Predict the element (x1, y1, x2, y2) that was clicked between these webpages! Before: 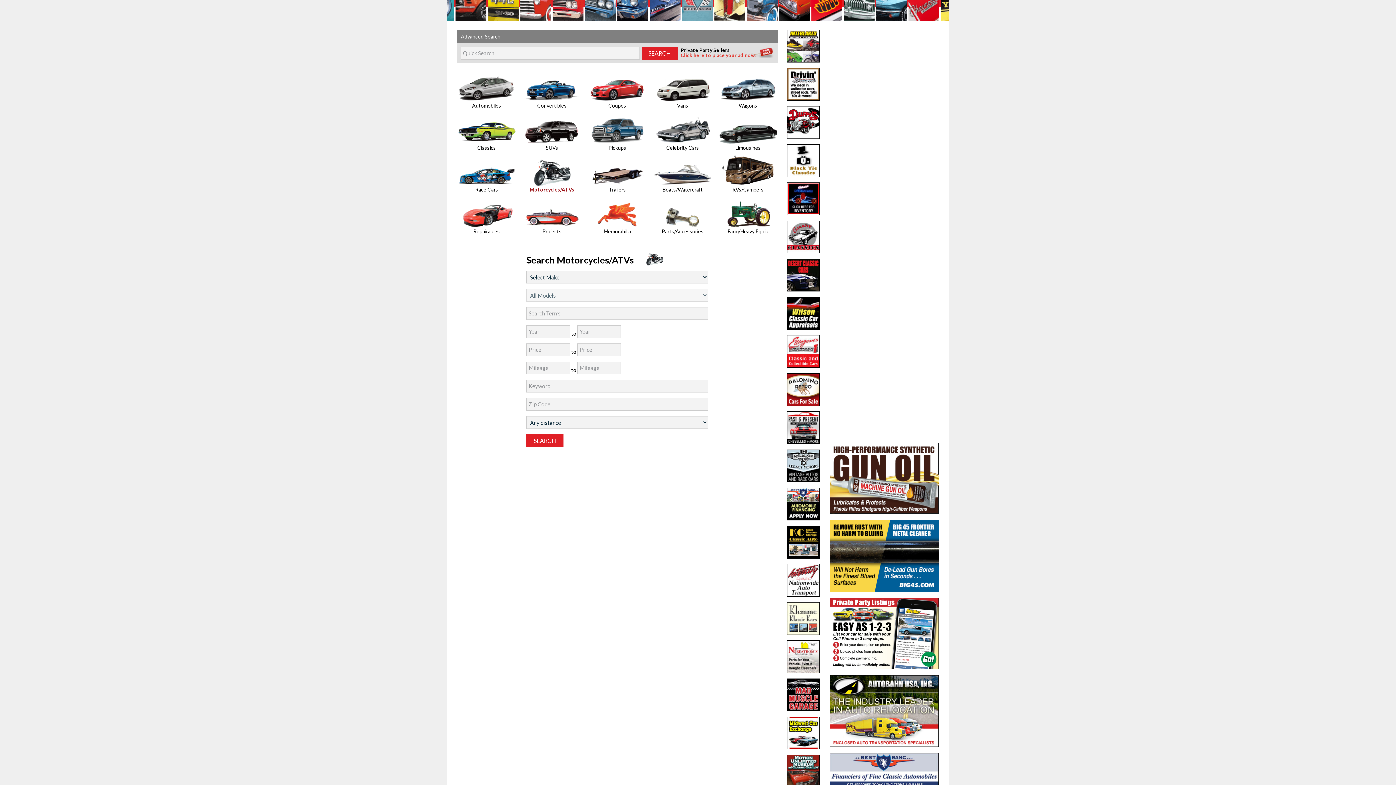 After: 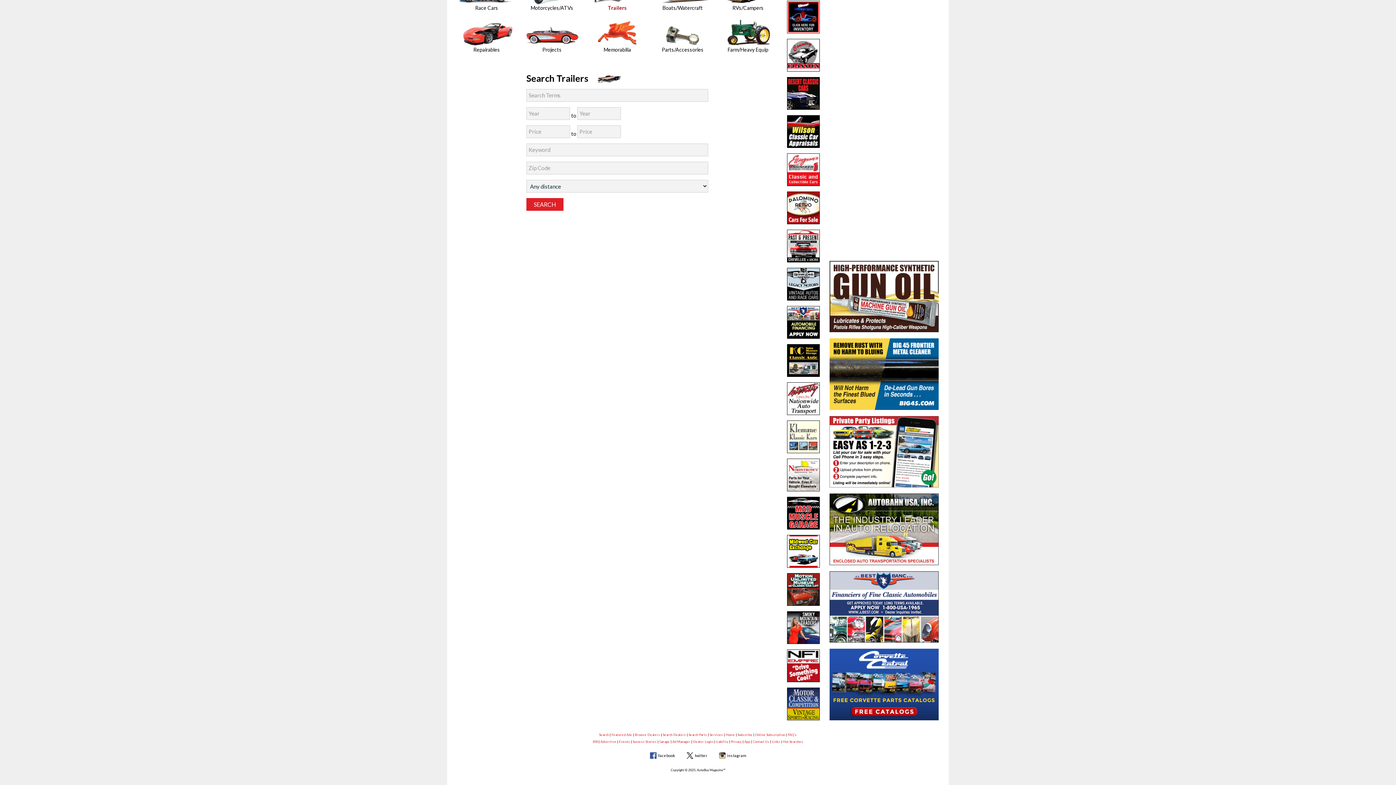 Action: bbox: (588, 154, 646, 192) label: Trailers